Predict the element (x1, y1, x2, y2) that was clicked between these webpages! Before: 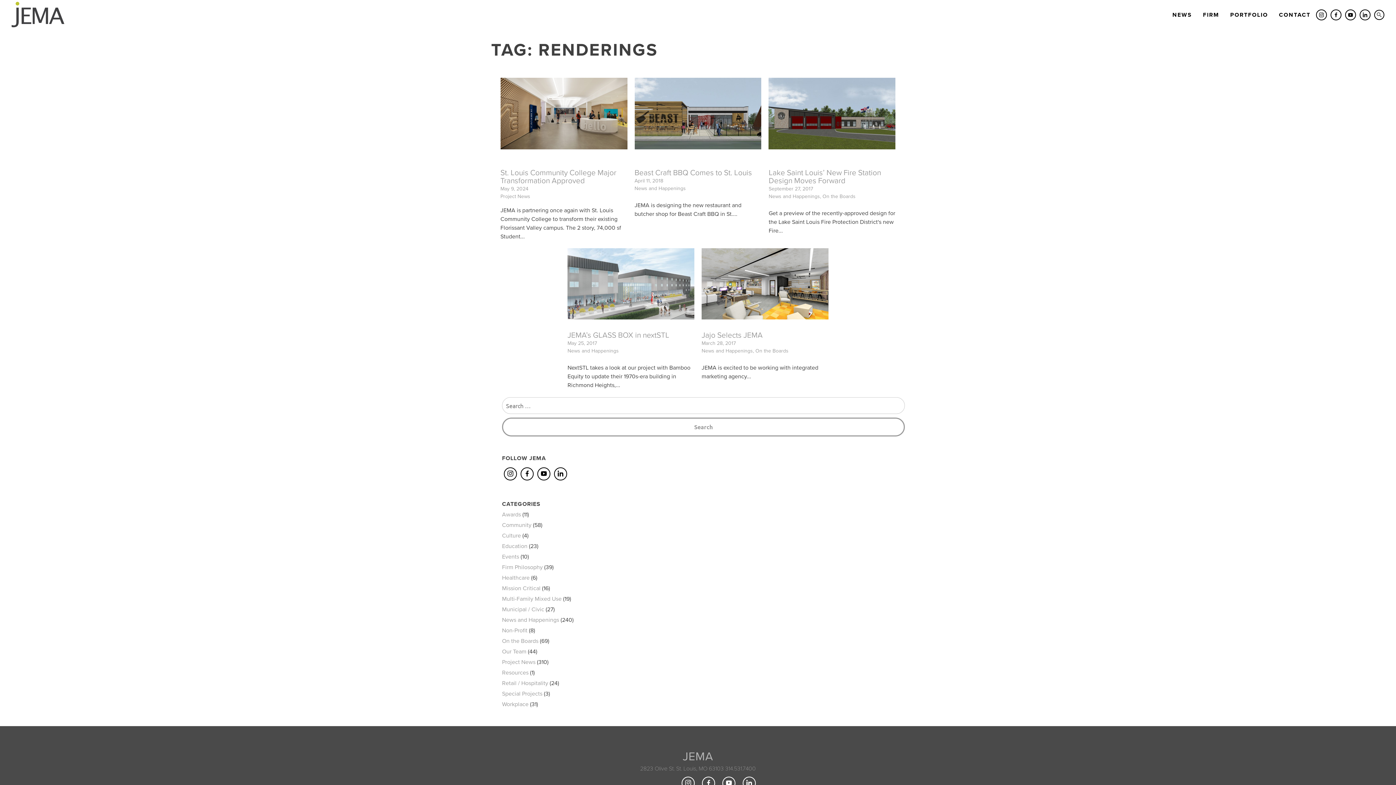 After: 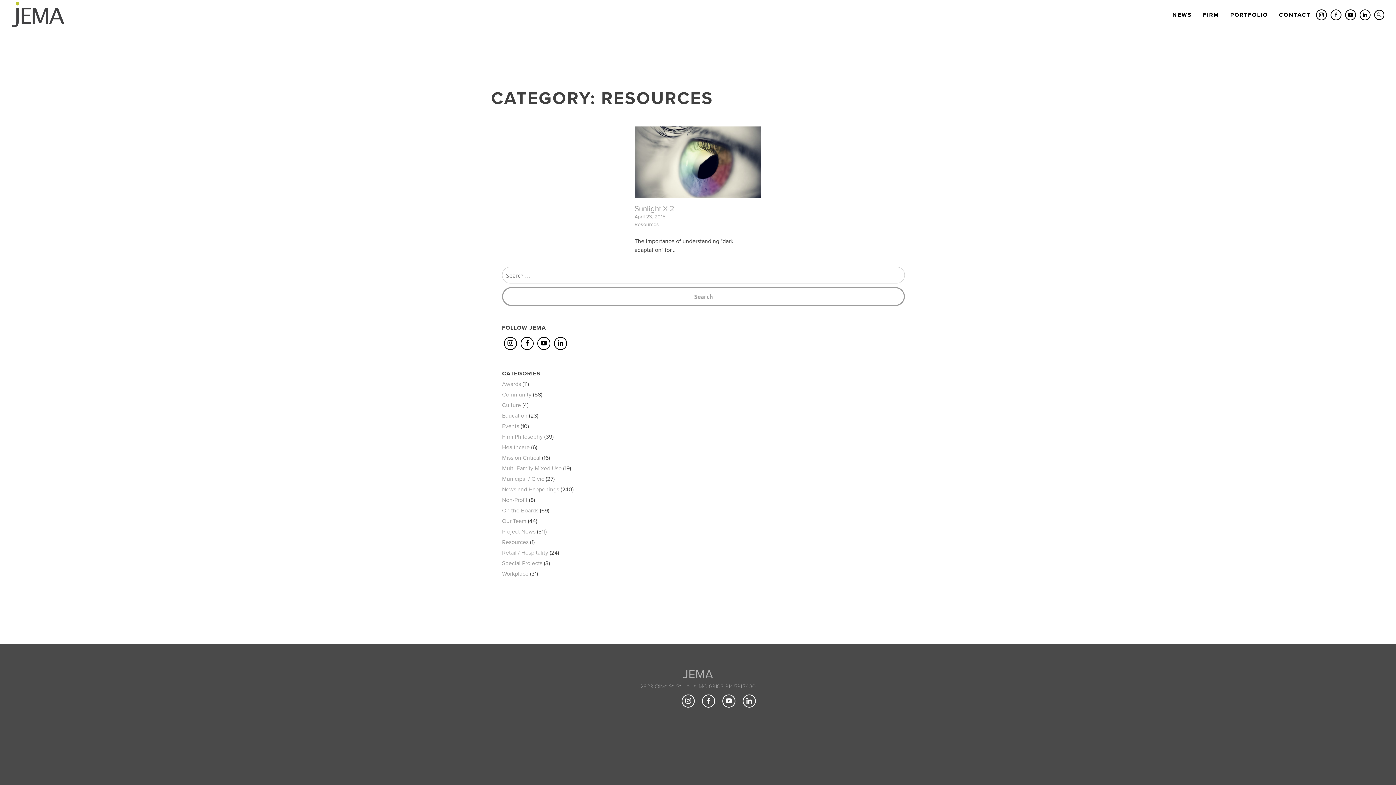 Action: label: Resources bbox: (502, 669, 528, 676)